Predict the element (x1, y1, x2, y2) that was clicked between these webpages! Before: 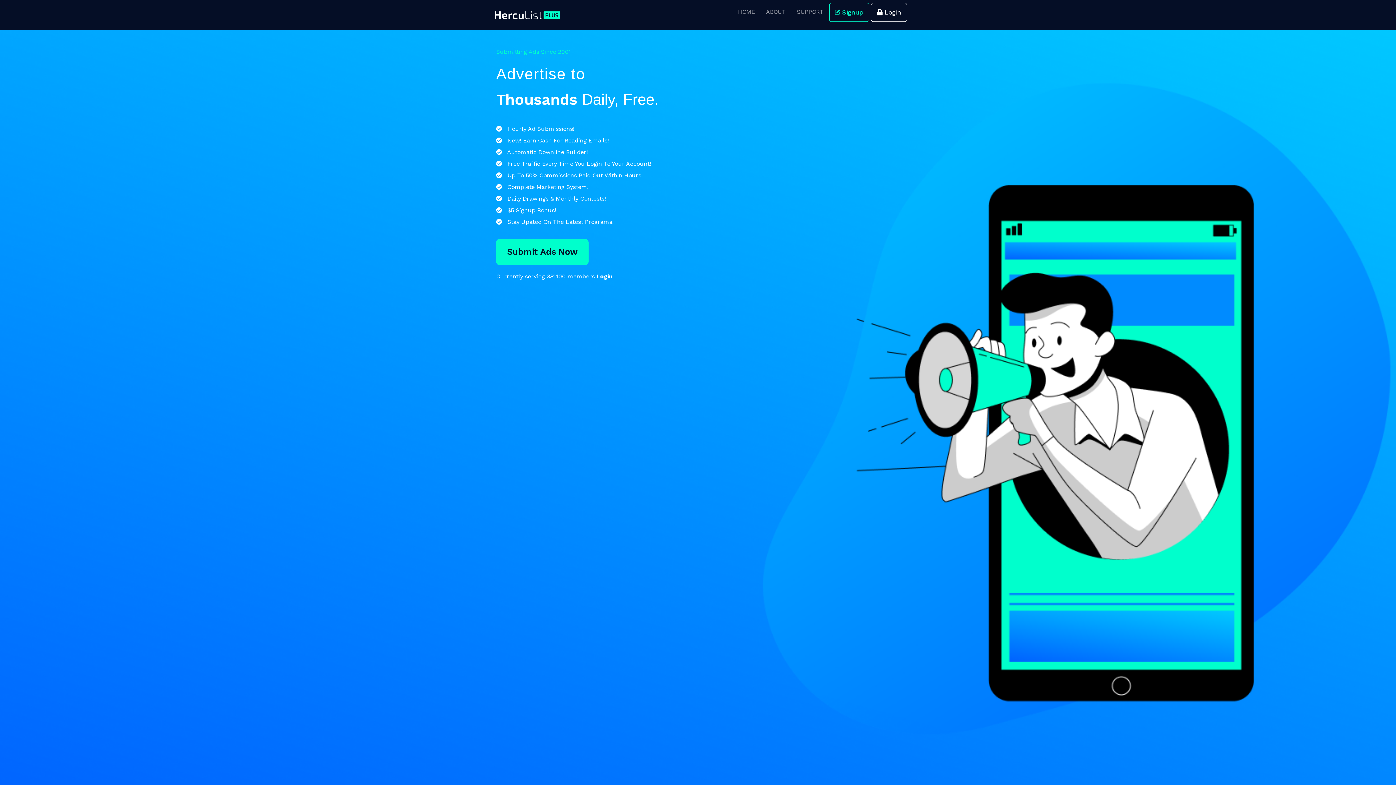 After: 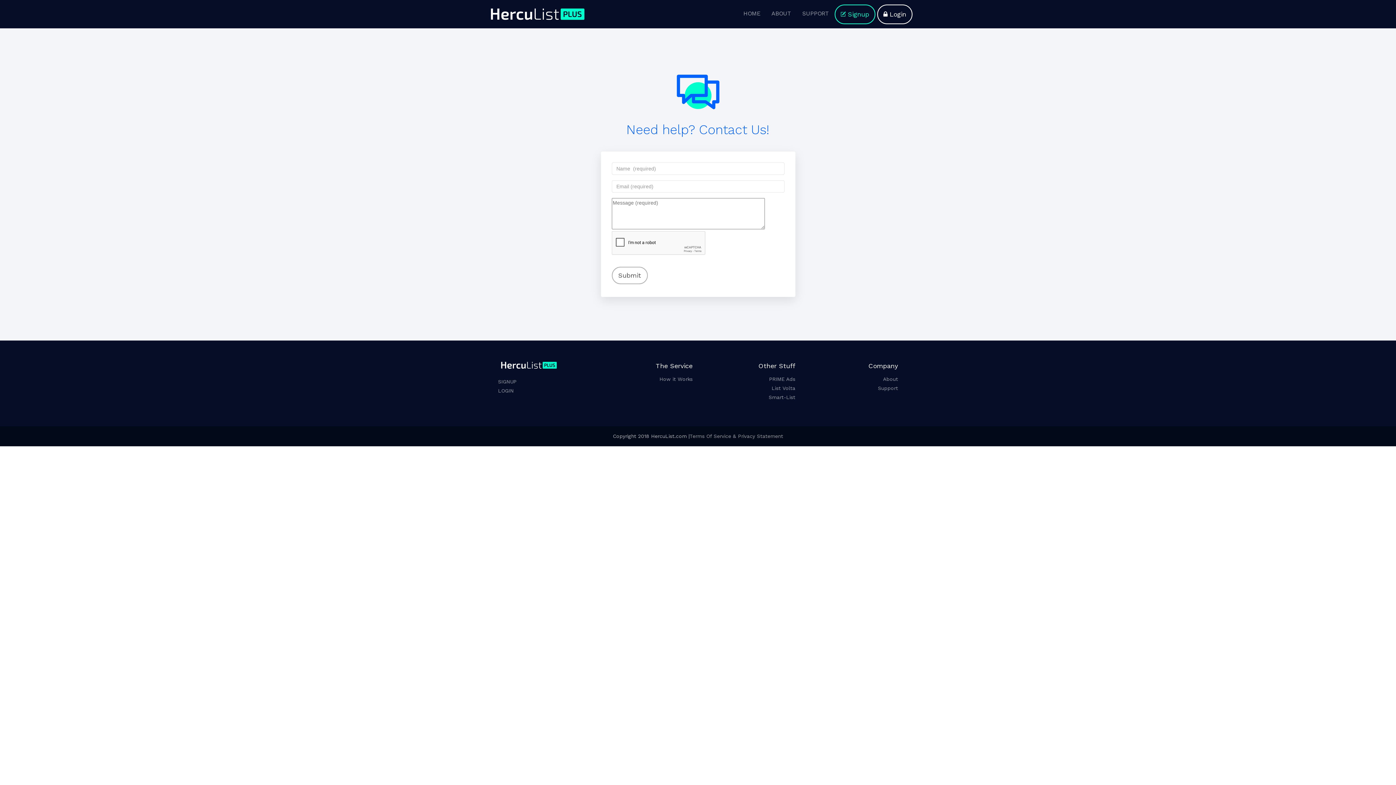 Action: label: SUPPORT bbox: (791, 2, 829, 21)